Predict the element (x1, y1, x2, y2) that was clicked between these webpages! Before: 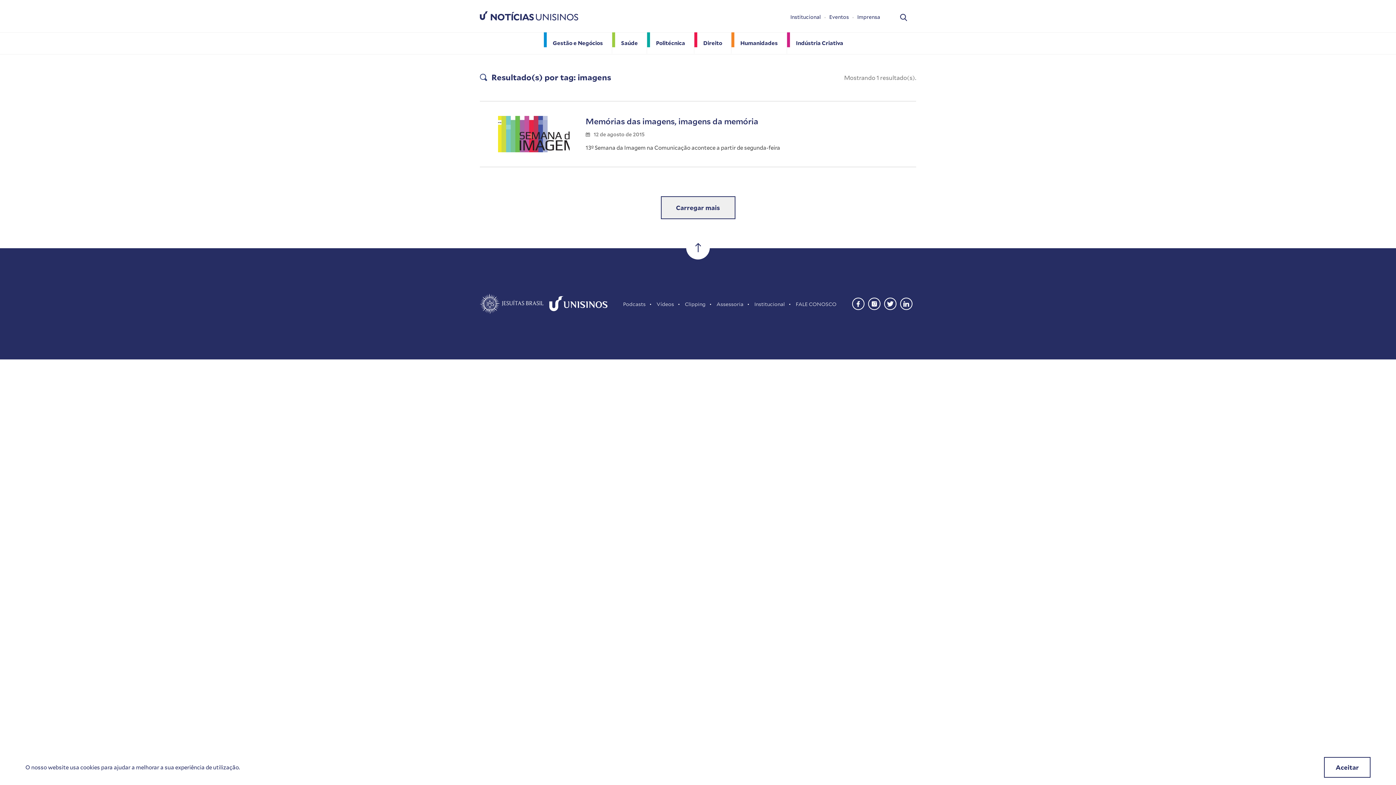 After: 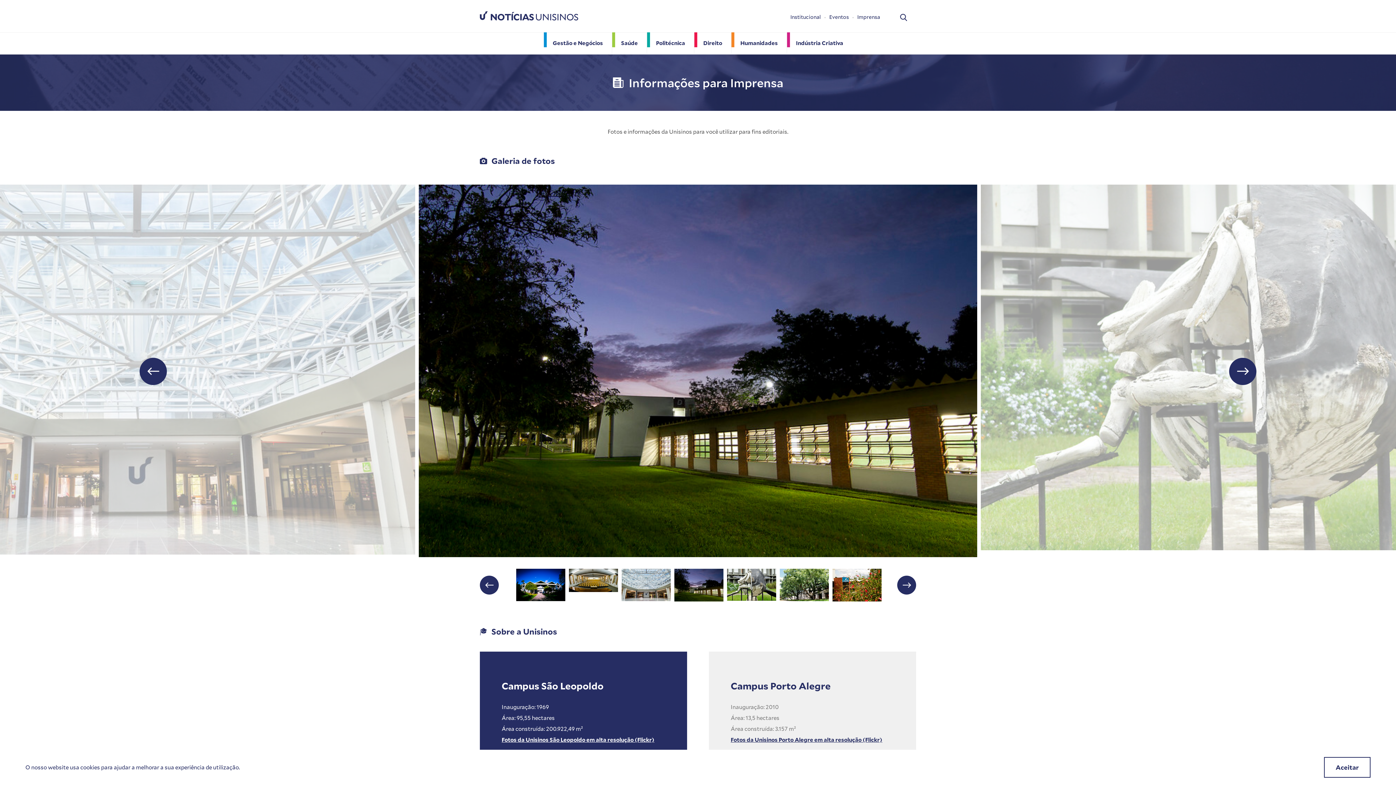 Action: label: Assessoria bbox: (716, 300, 743, 307)